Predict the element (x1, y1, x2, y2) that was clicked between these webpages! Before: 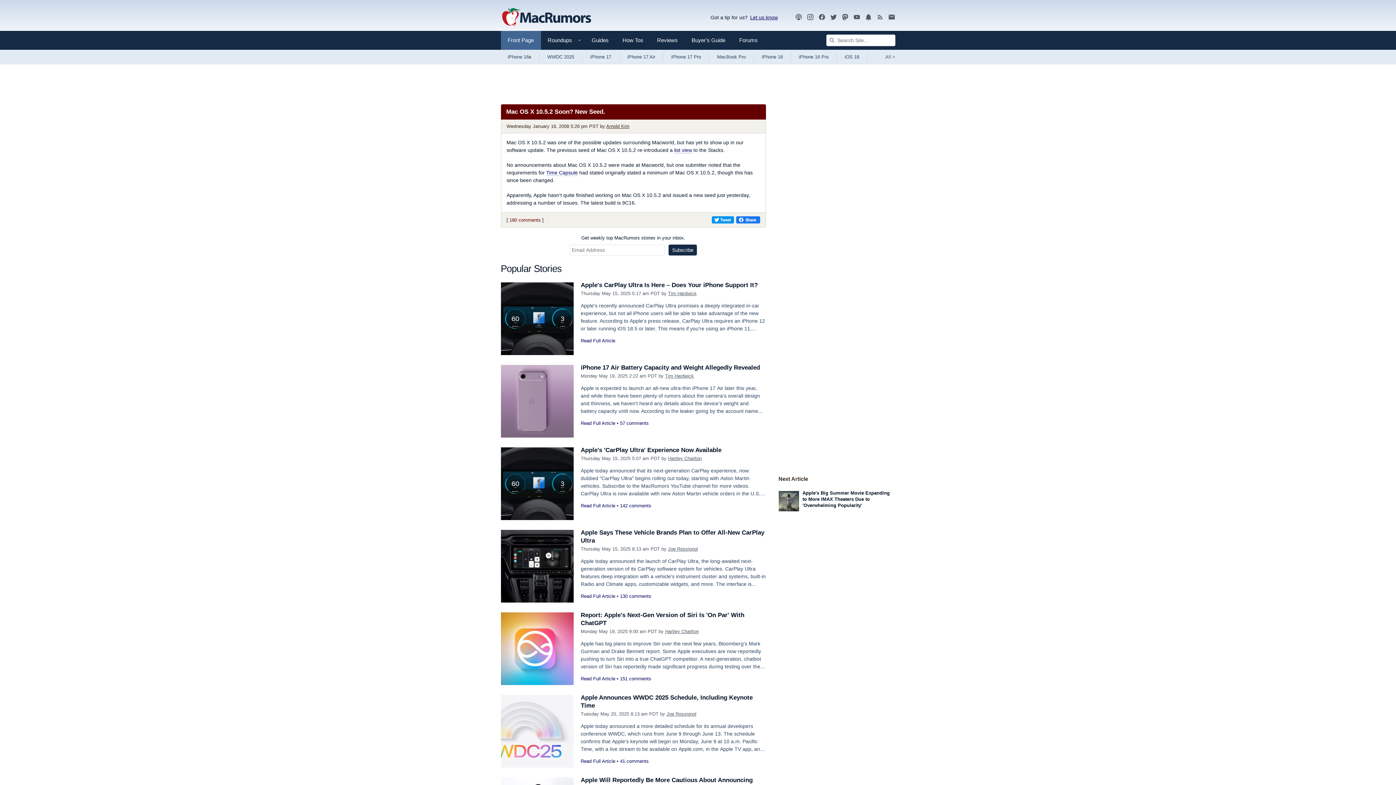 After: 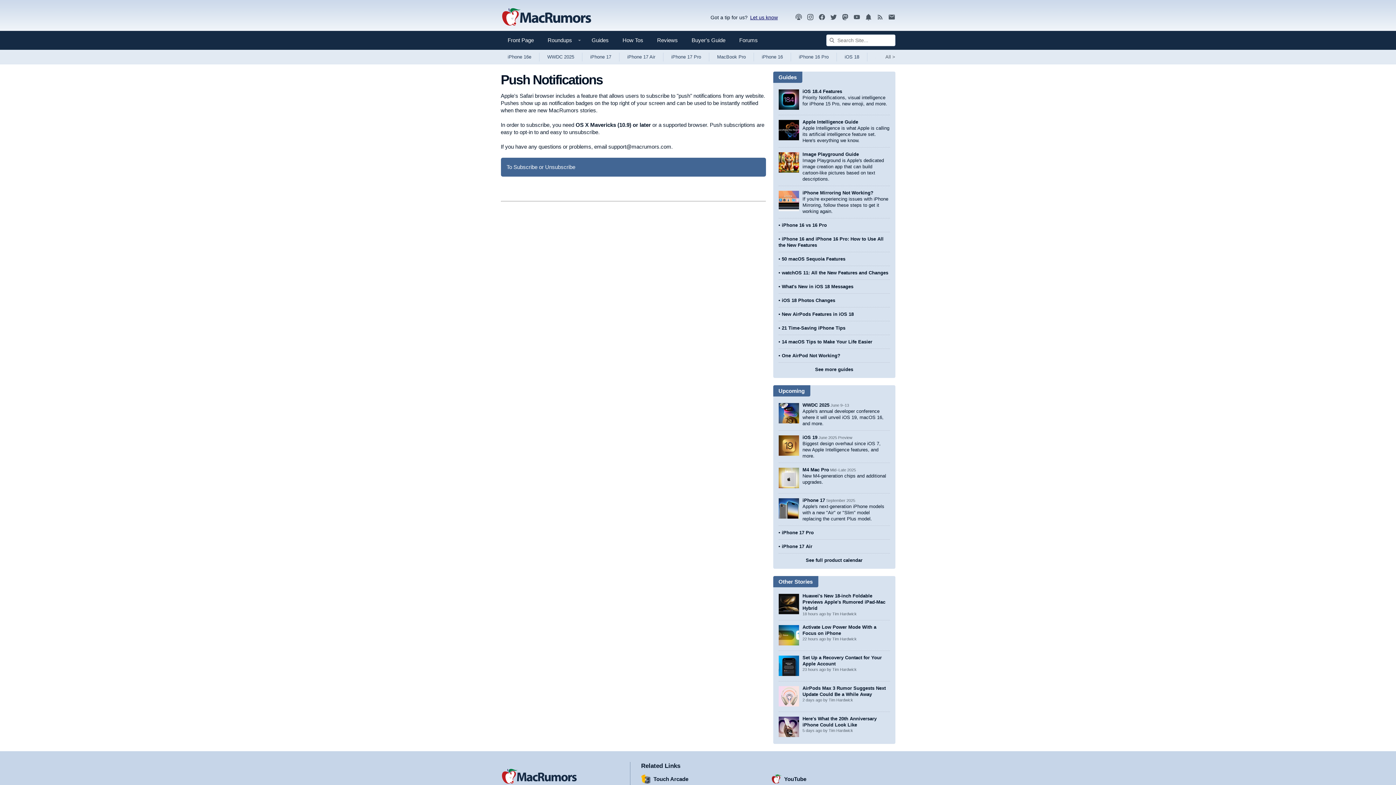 Action: bbox: (864, 13, 872, 21)